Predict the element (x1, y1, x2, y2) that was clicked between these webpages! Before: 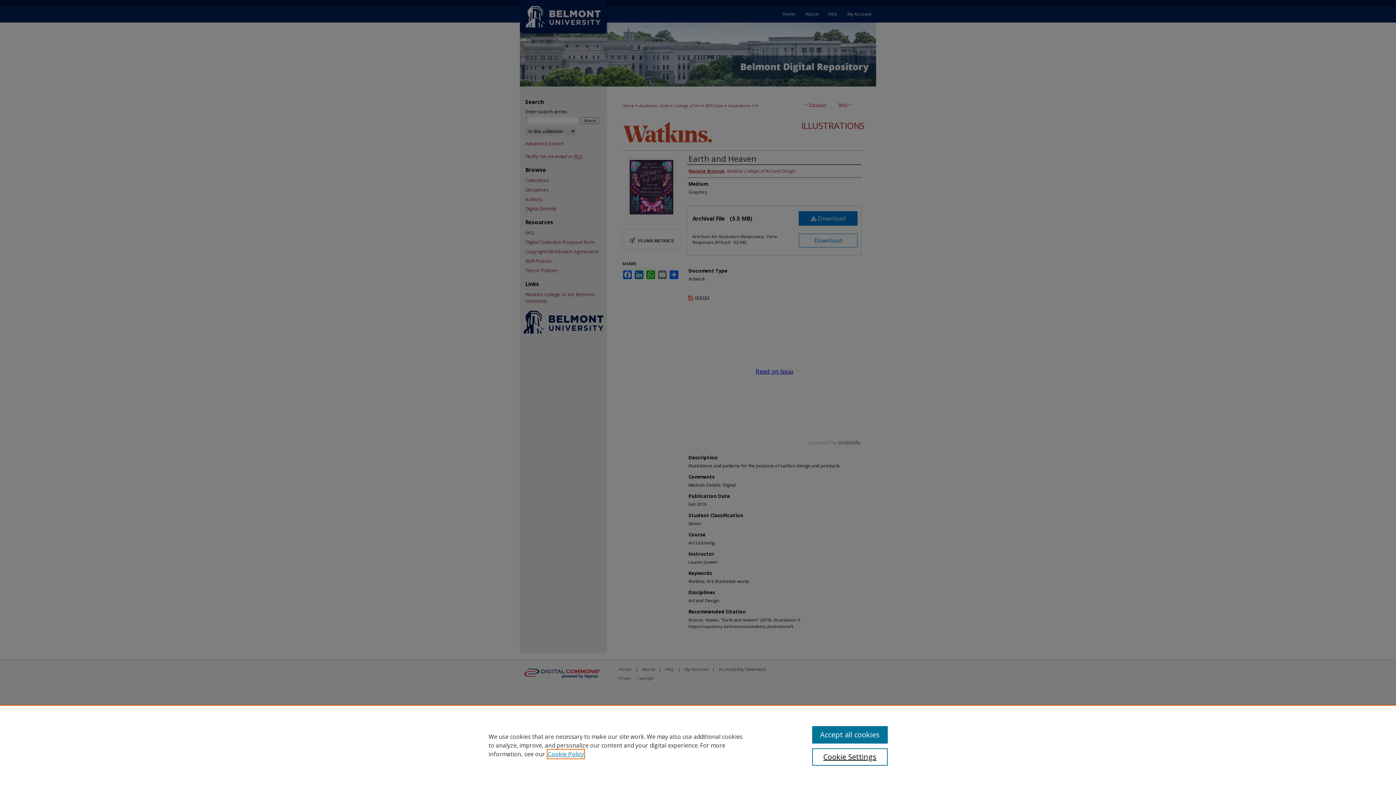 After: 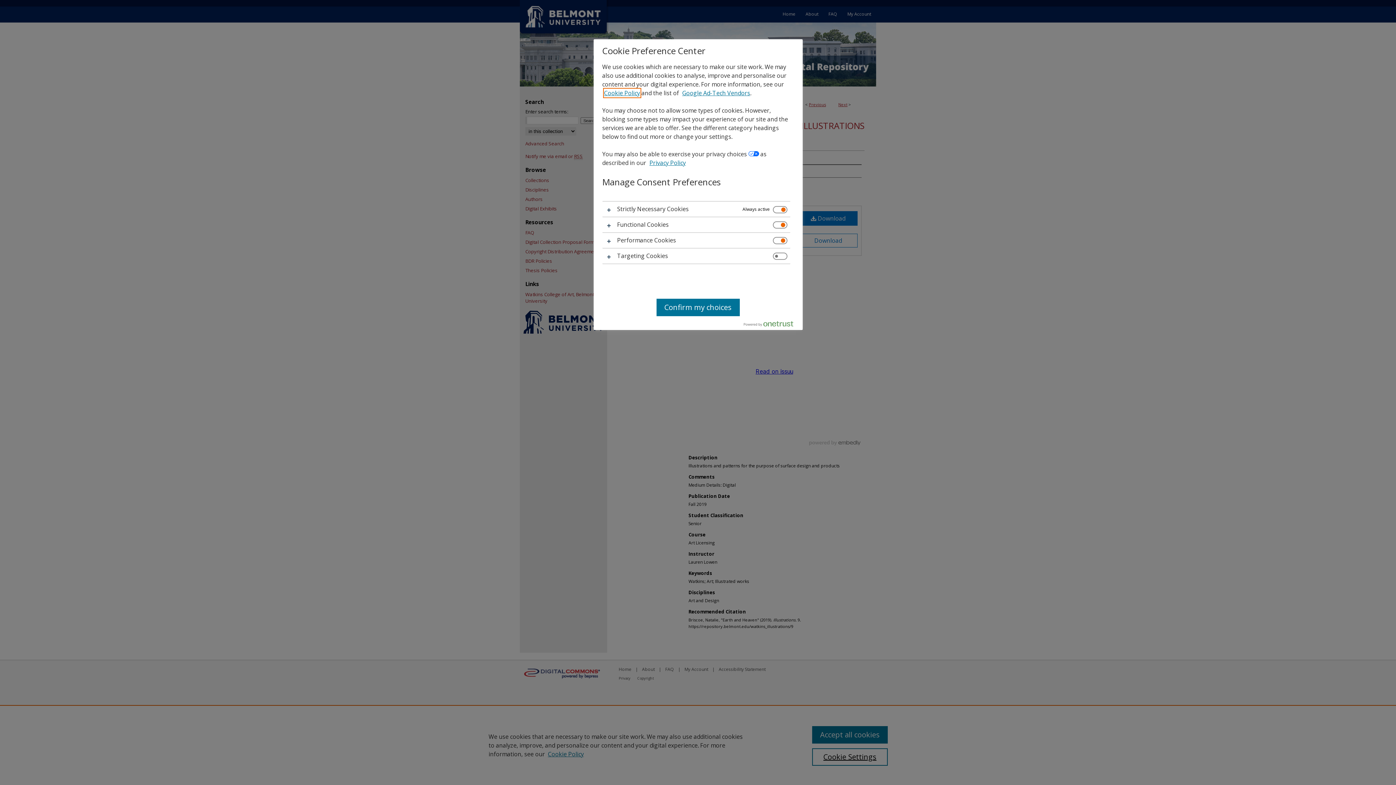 Action: label: Cookie Settings bbox: (812, 748, 887, 766)